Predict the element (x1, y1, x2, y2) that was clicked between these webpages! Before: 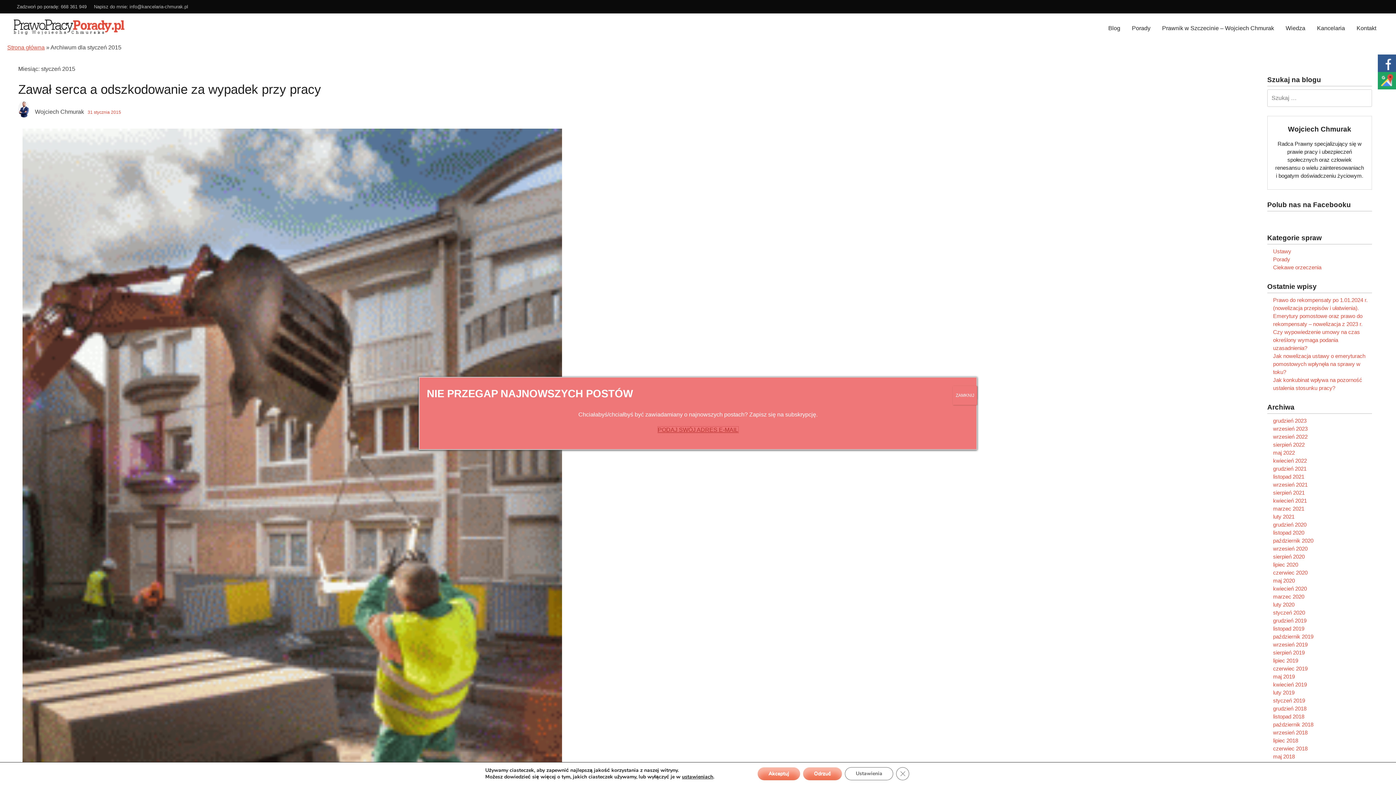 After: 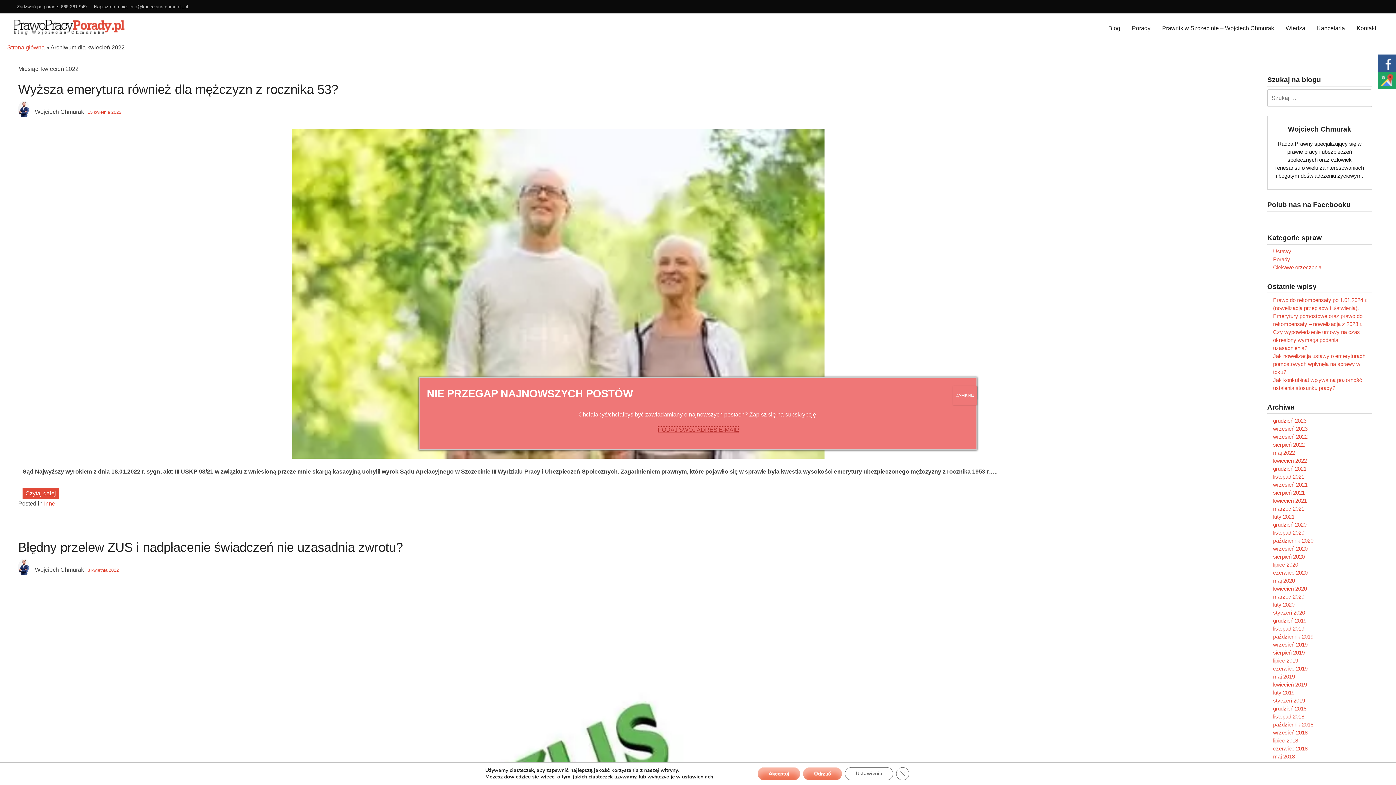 Action: bbox: (1273, 457, 1307, 463) label: kwiecień 2022